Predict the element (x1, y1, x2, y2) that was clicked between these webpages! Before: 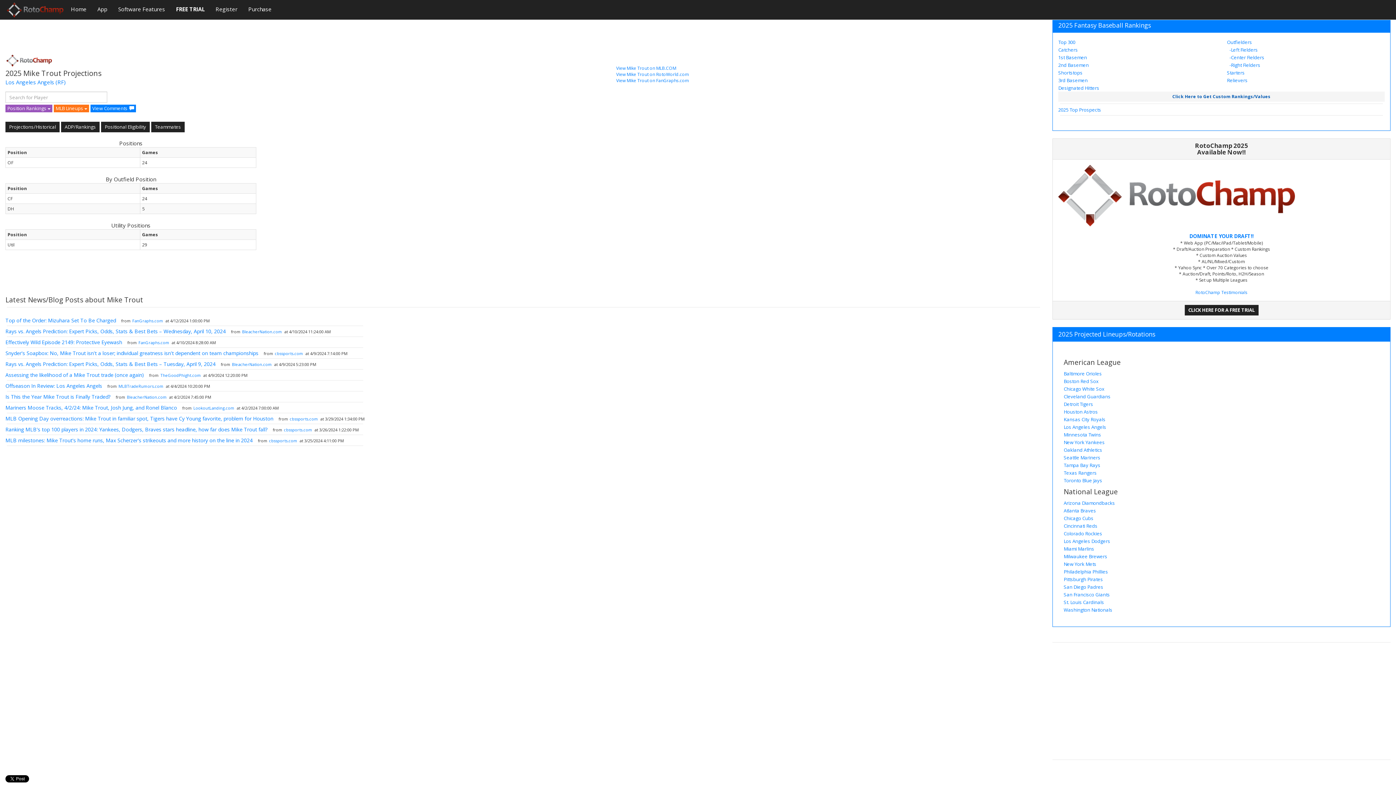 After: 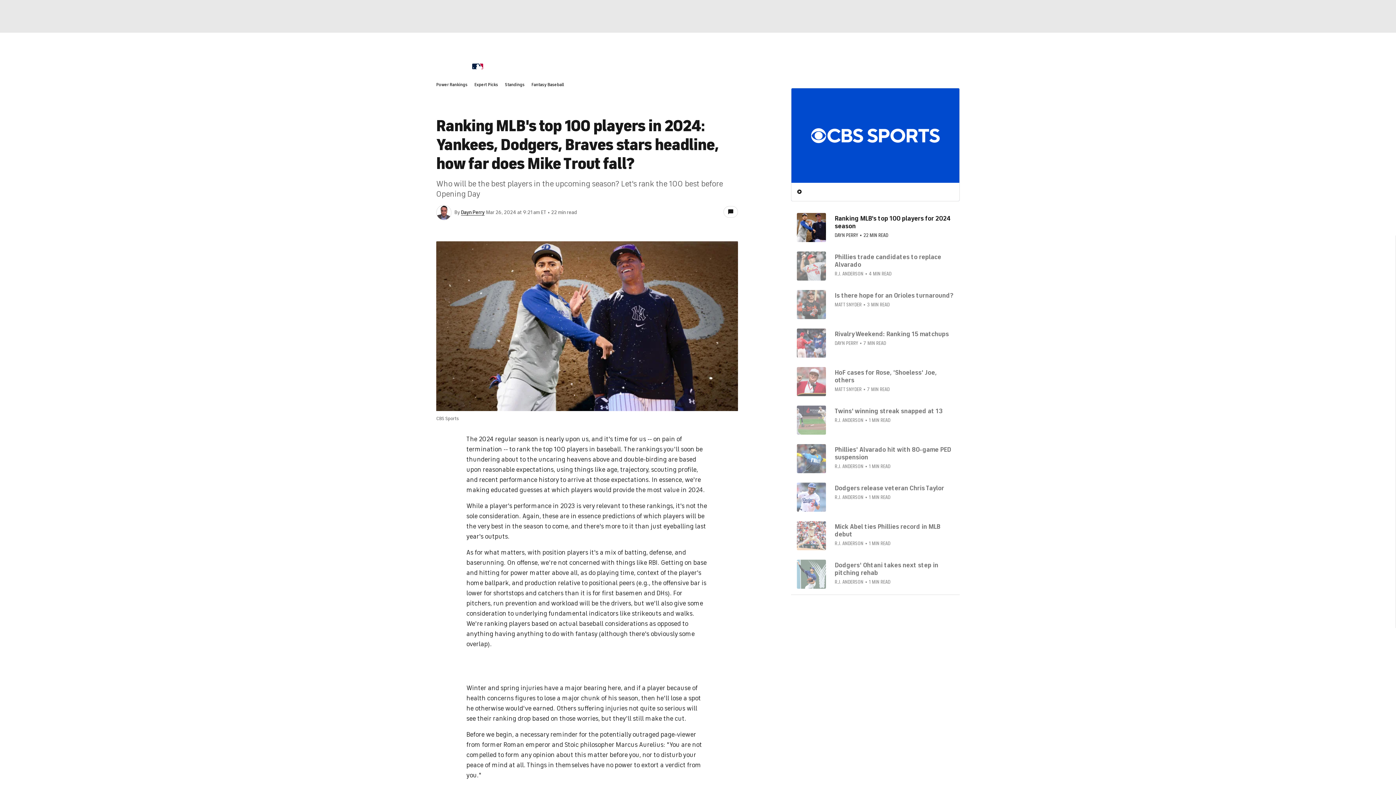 Action: label: Ranking MLB's top 100 players in 2024: Yankees, Dodgers, Braves stars headline, how far does Mike Trout fall?  bbox: (5, 426, 269, 433)